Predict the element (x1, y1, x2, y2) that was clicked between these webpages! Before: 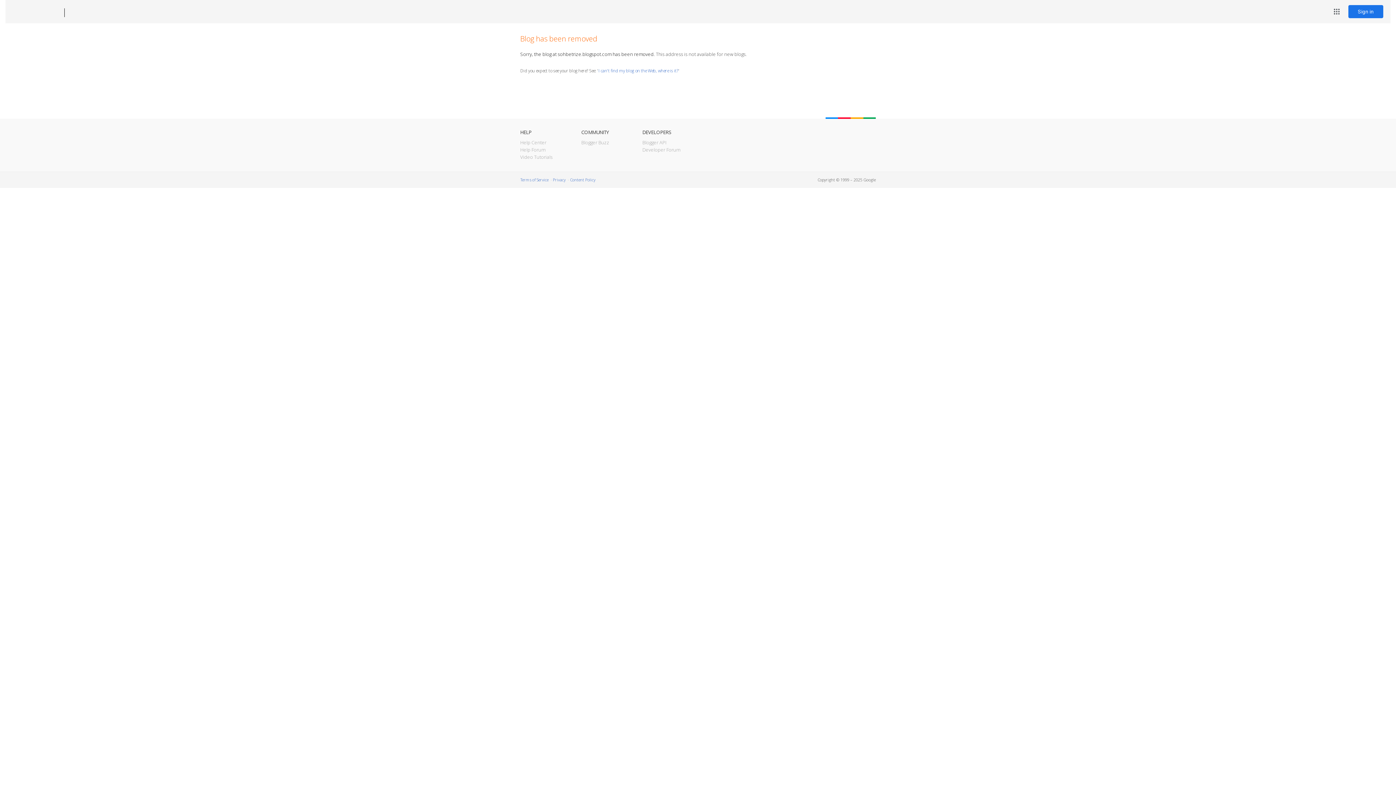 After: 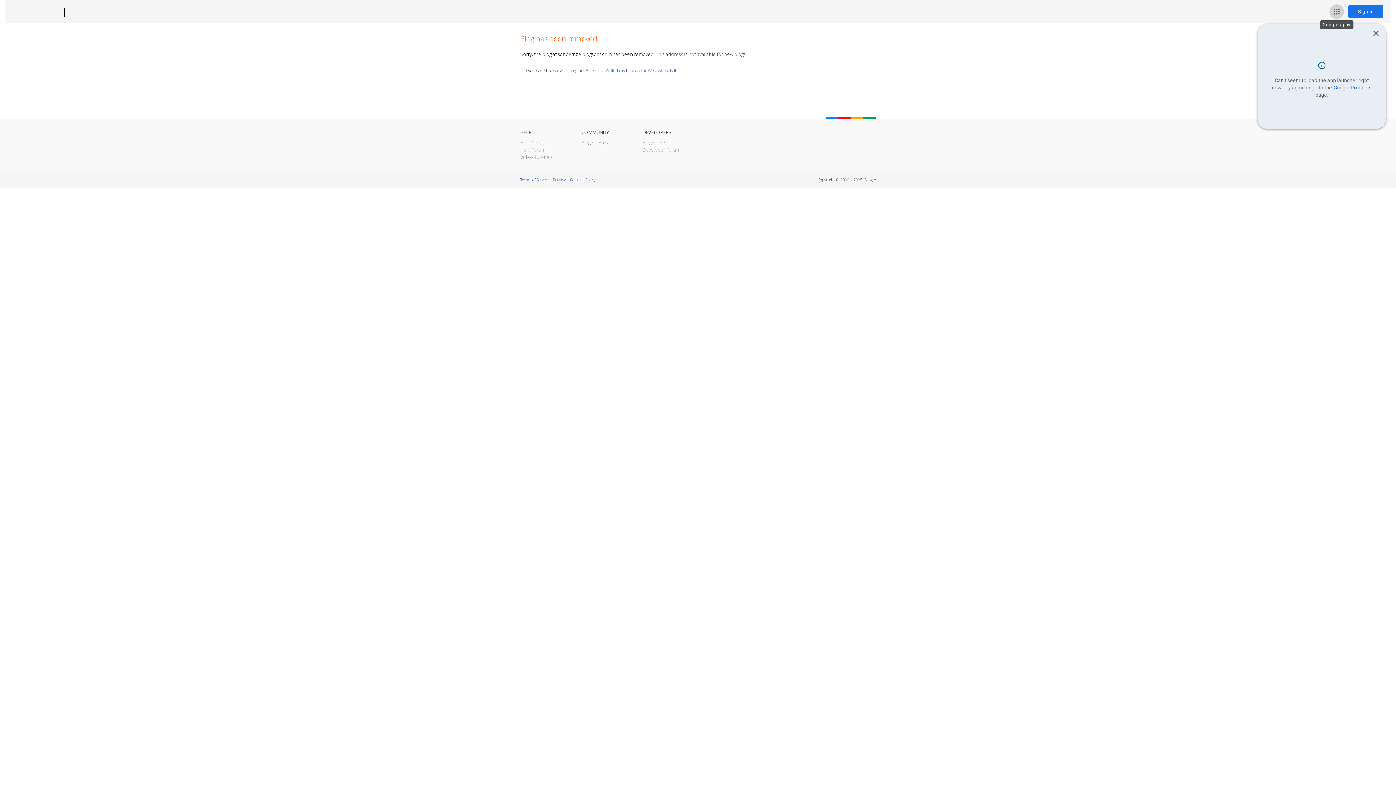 Action: bbox: (1329, 4, 1344, 18) label: Google apps